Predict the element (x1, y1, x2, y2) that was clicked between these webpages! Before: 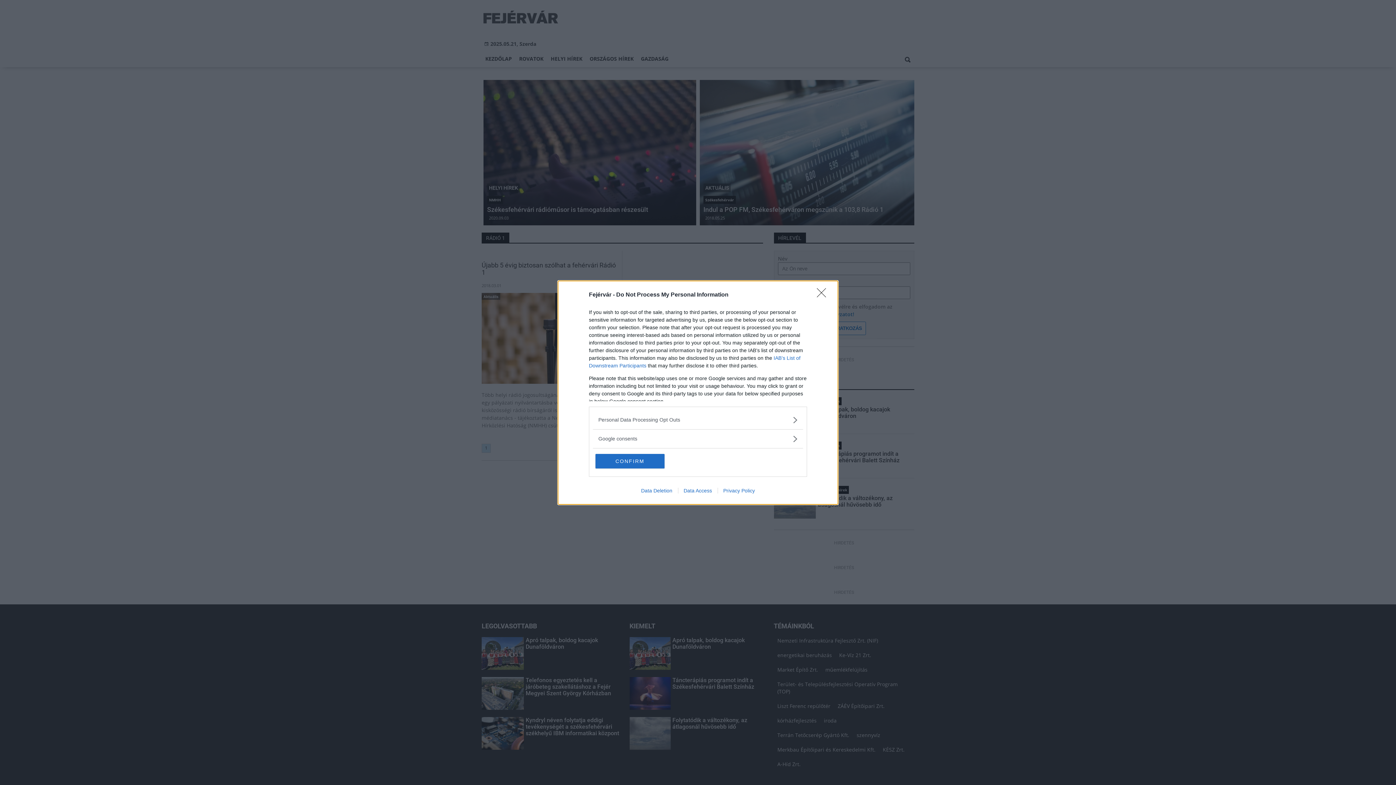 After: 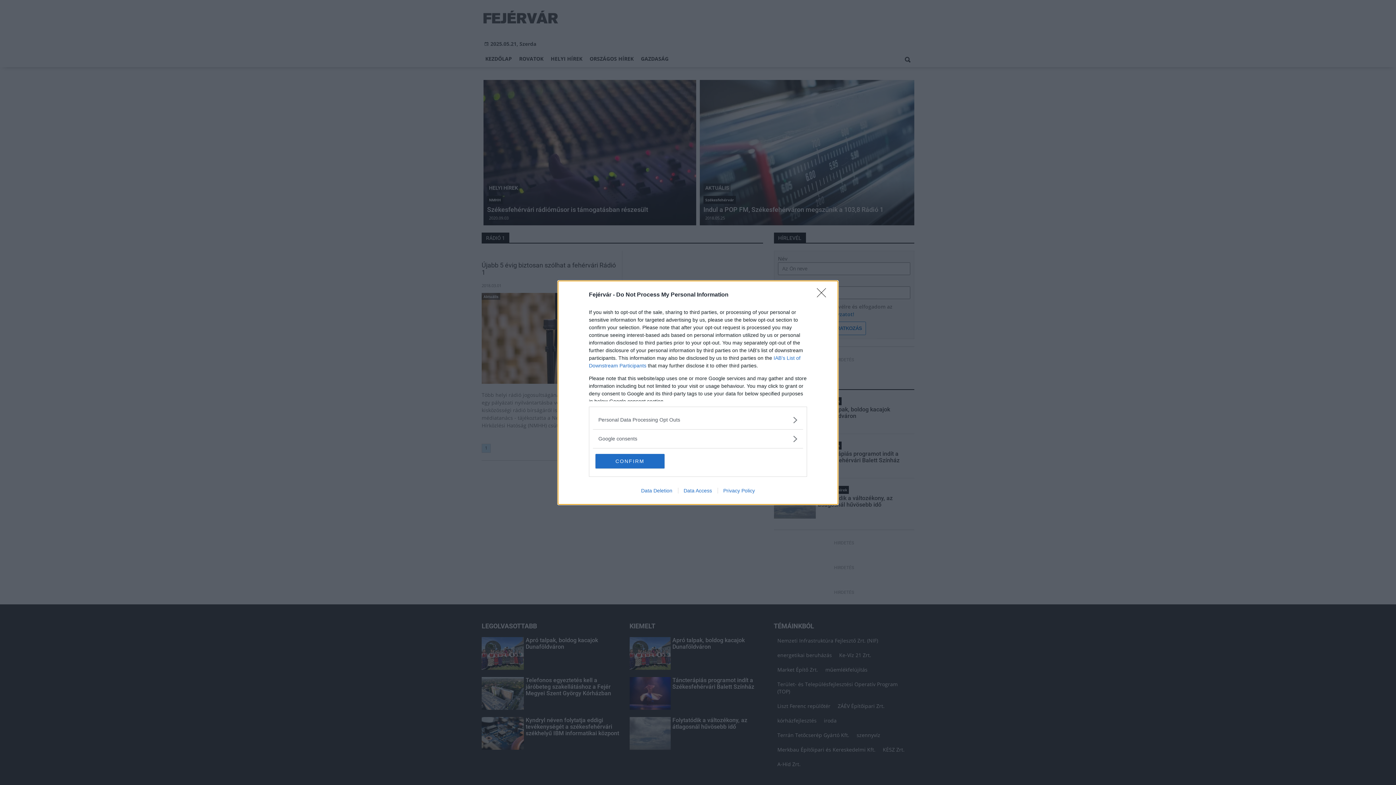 Action: bbox: (717, 487, 760, 493) label: Privacy Policy